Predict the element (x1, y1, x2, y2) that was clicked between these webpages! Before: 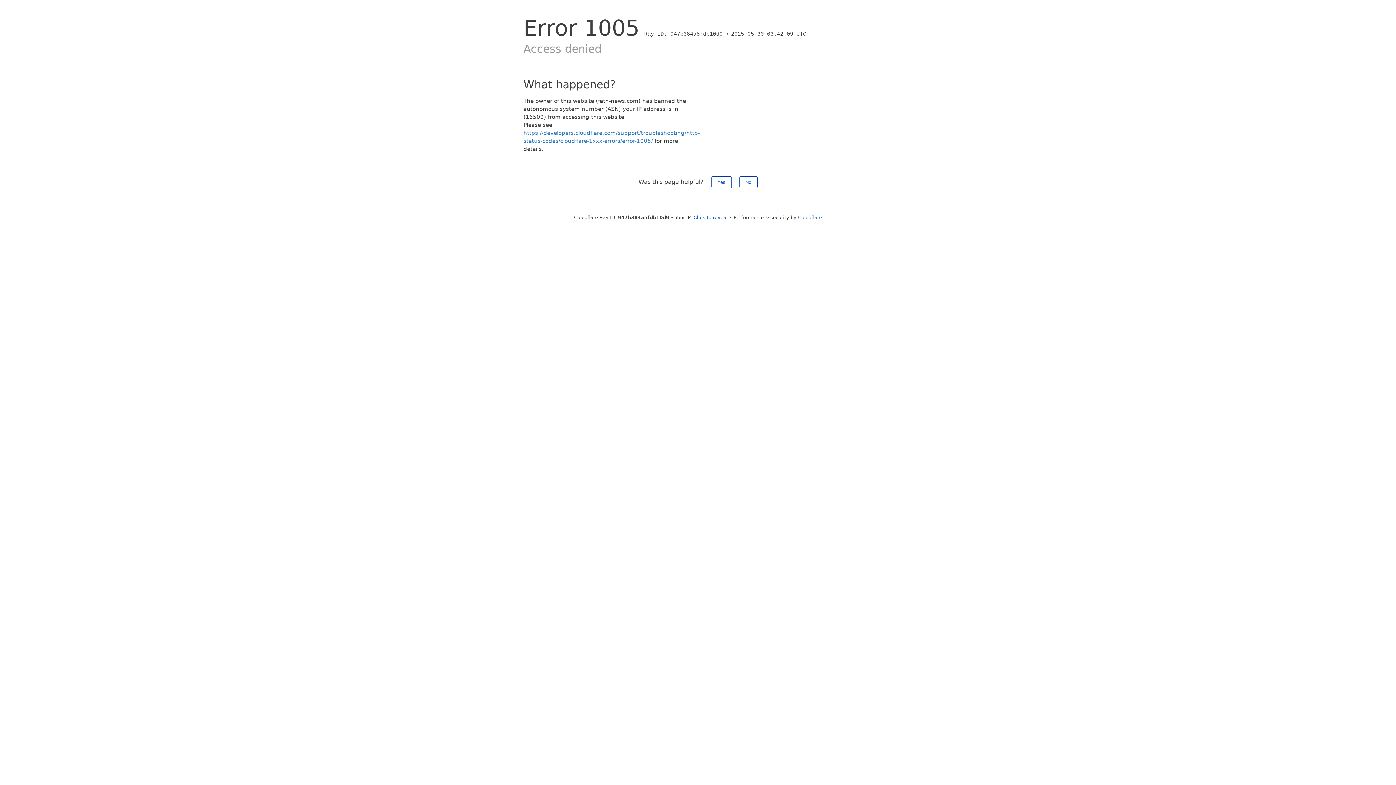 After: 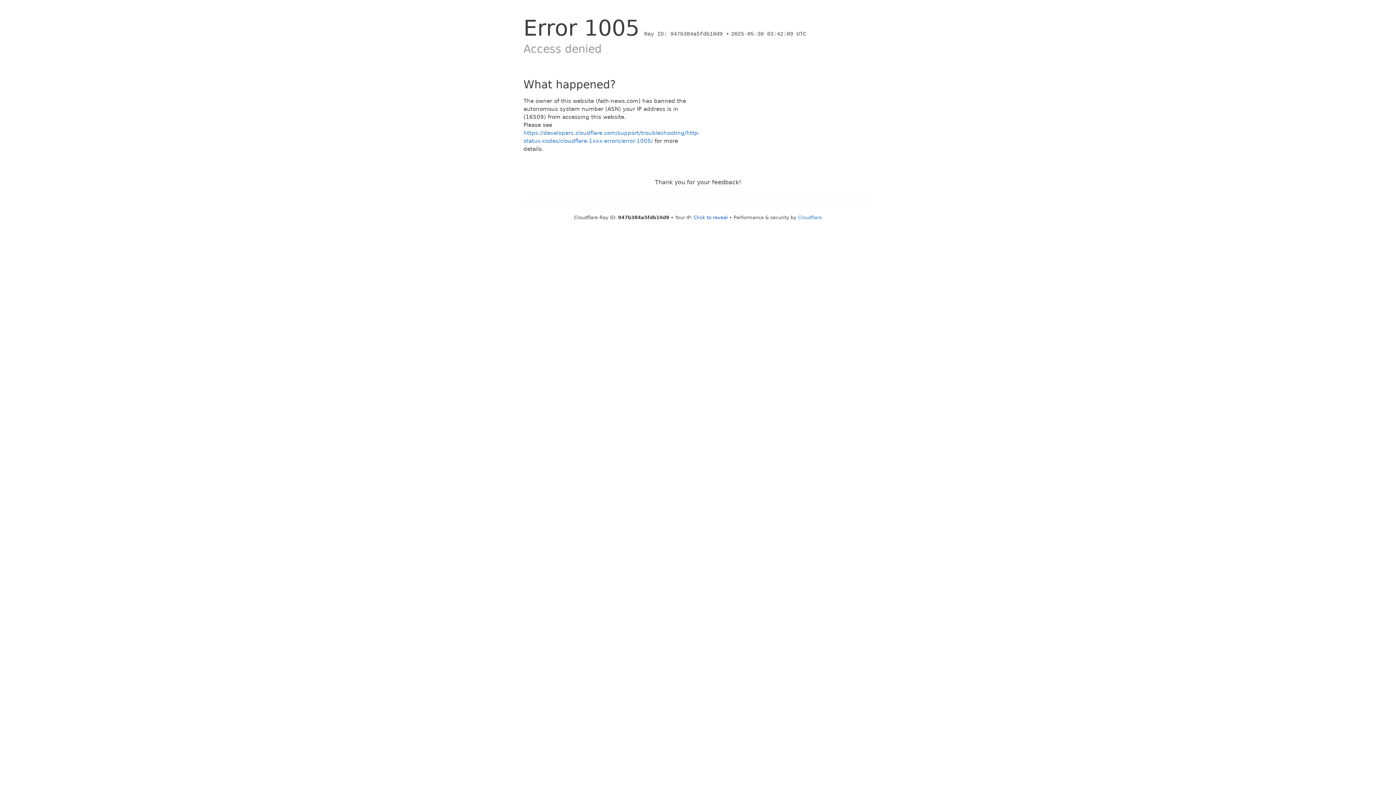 Action: bbox: (711, 176, 731, 188) label: Yes